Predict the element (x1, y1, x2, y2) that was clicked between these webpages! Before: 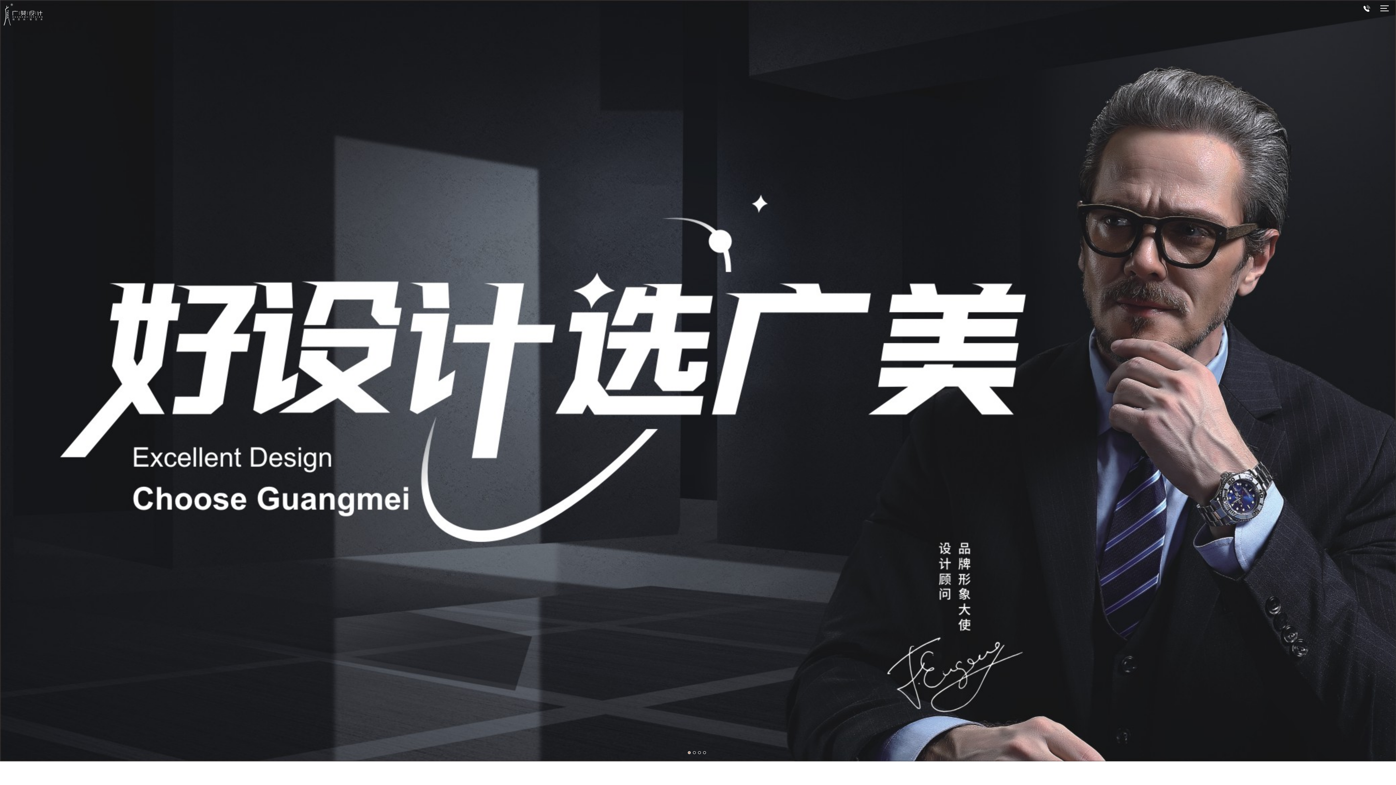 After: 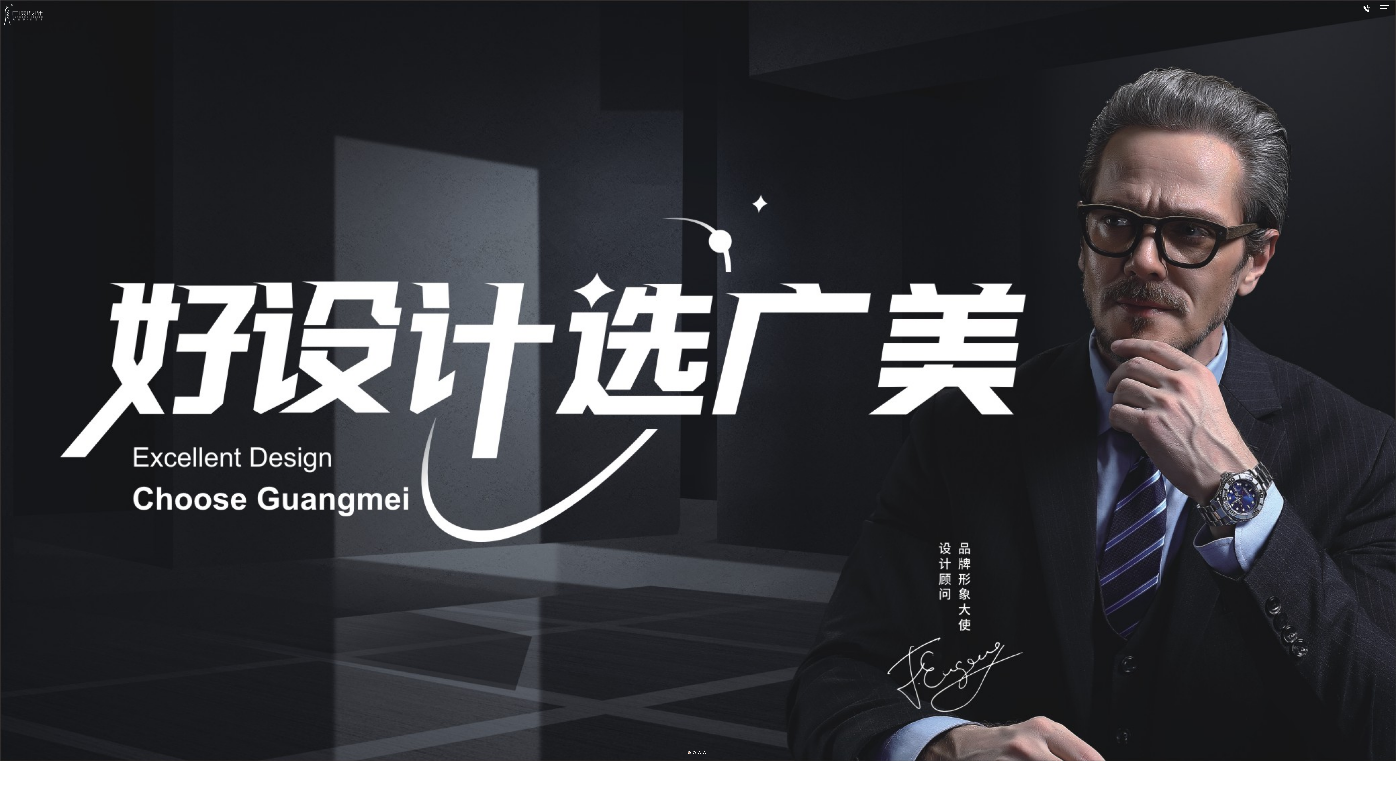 Action: bbox: (0, 756, 1396, 762)